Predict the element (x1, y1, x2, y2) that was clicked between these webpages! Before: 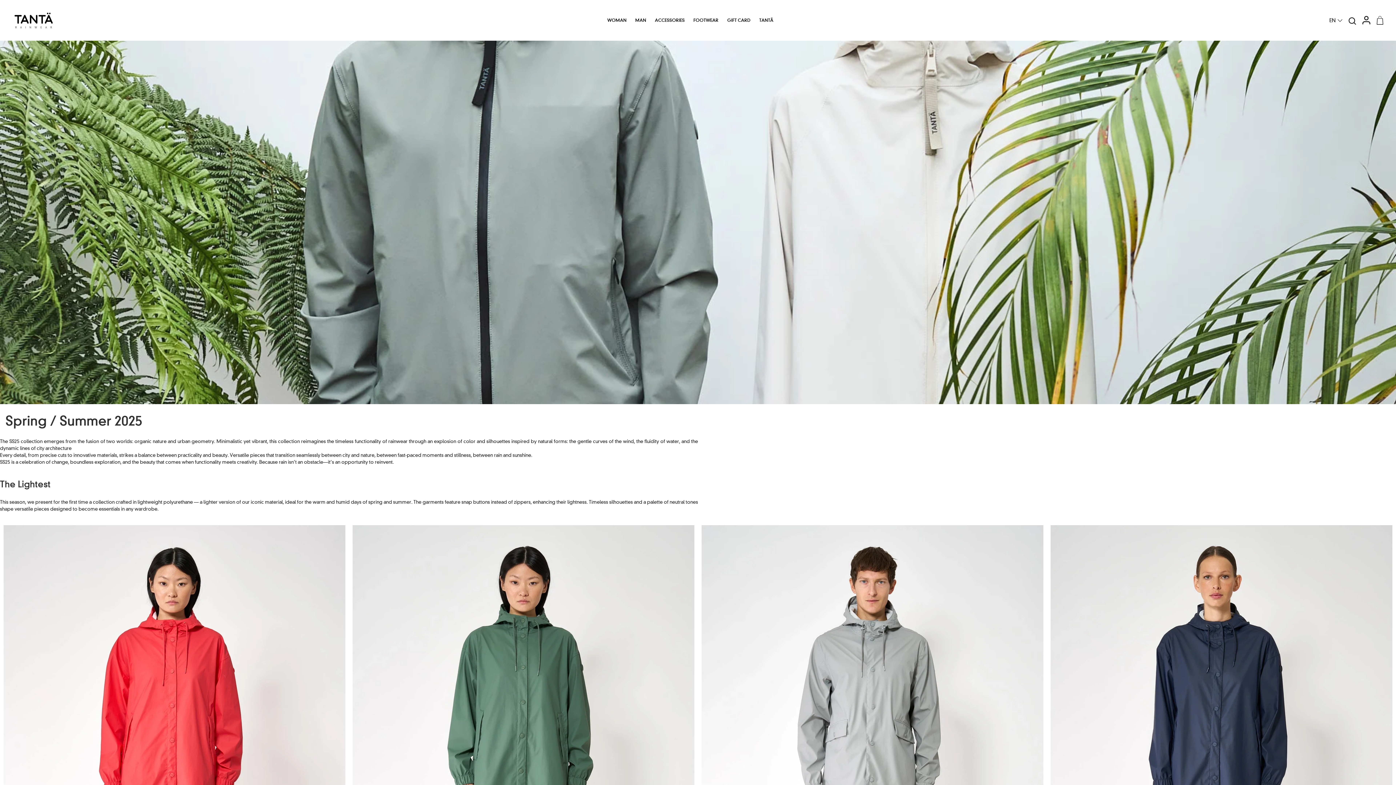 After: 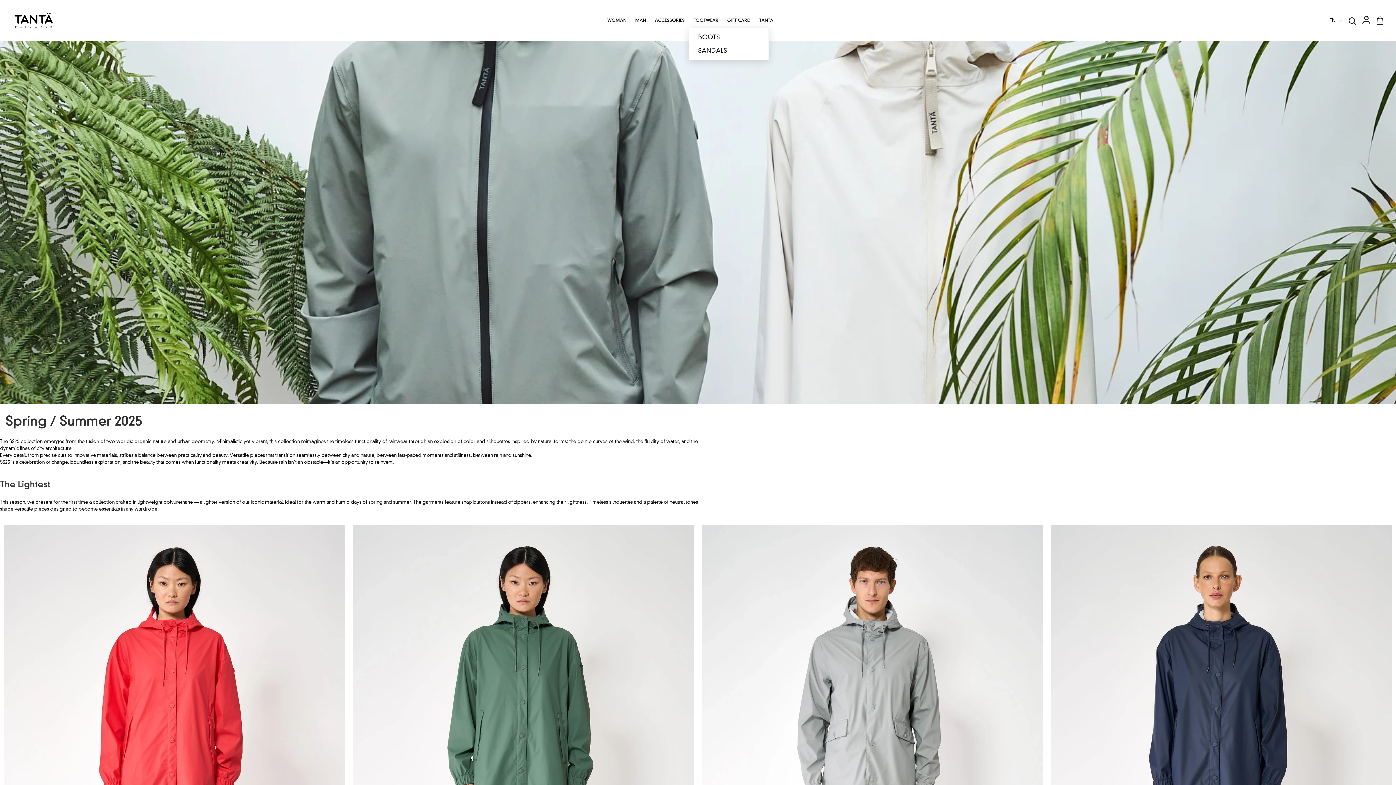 Action: label: FOOTWEAR bbox: (689, 12, 723, 27)